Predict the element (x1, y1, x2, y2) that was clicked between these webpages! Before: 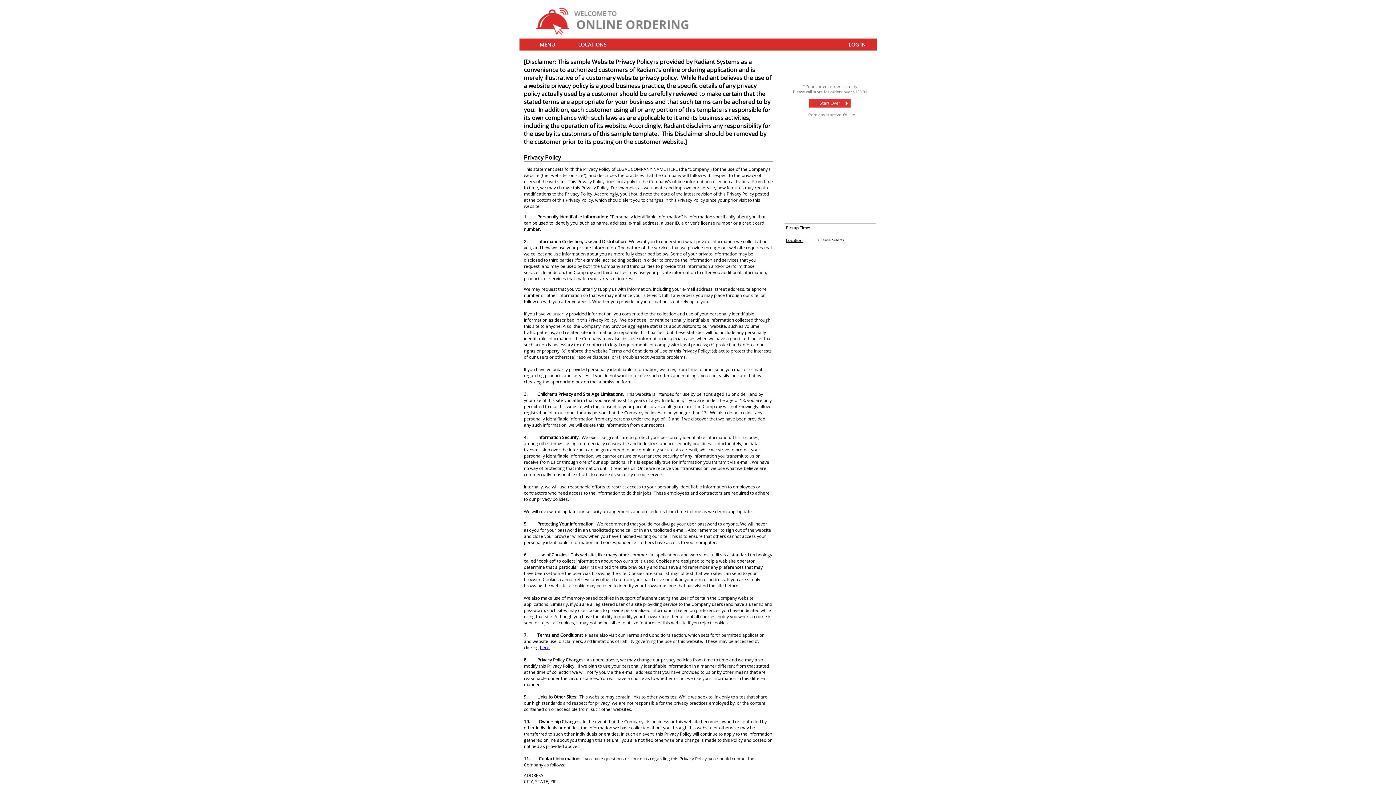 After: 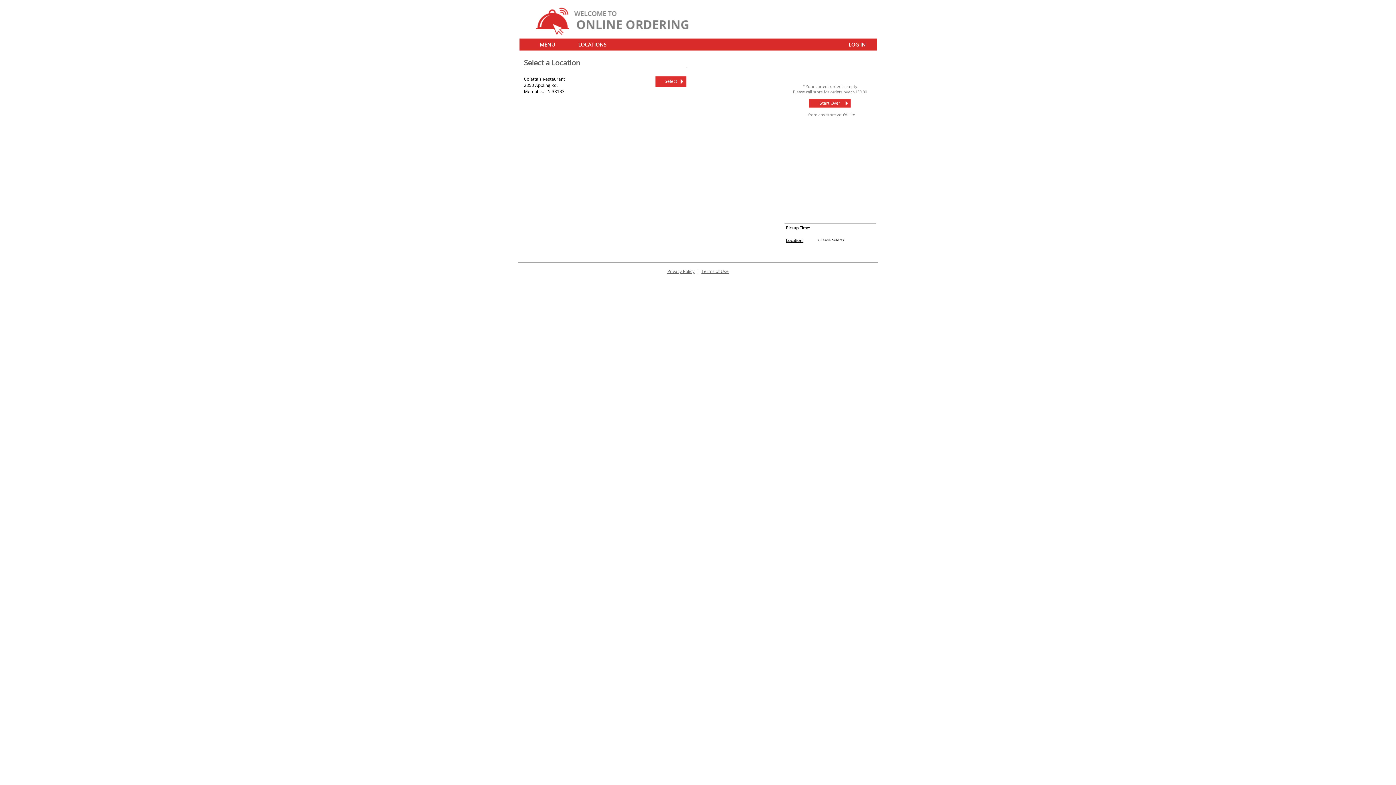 Action: label: Location: bbox: (786, 237, 803, 243)